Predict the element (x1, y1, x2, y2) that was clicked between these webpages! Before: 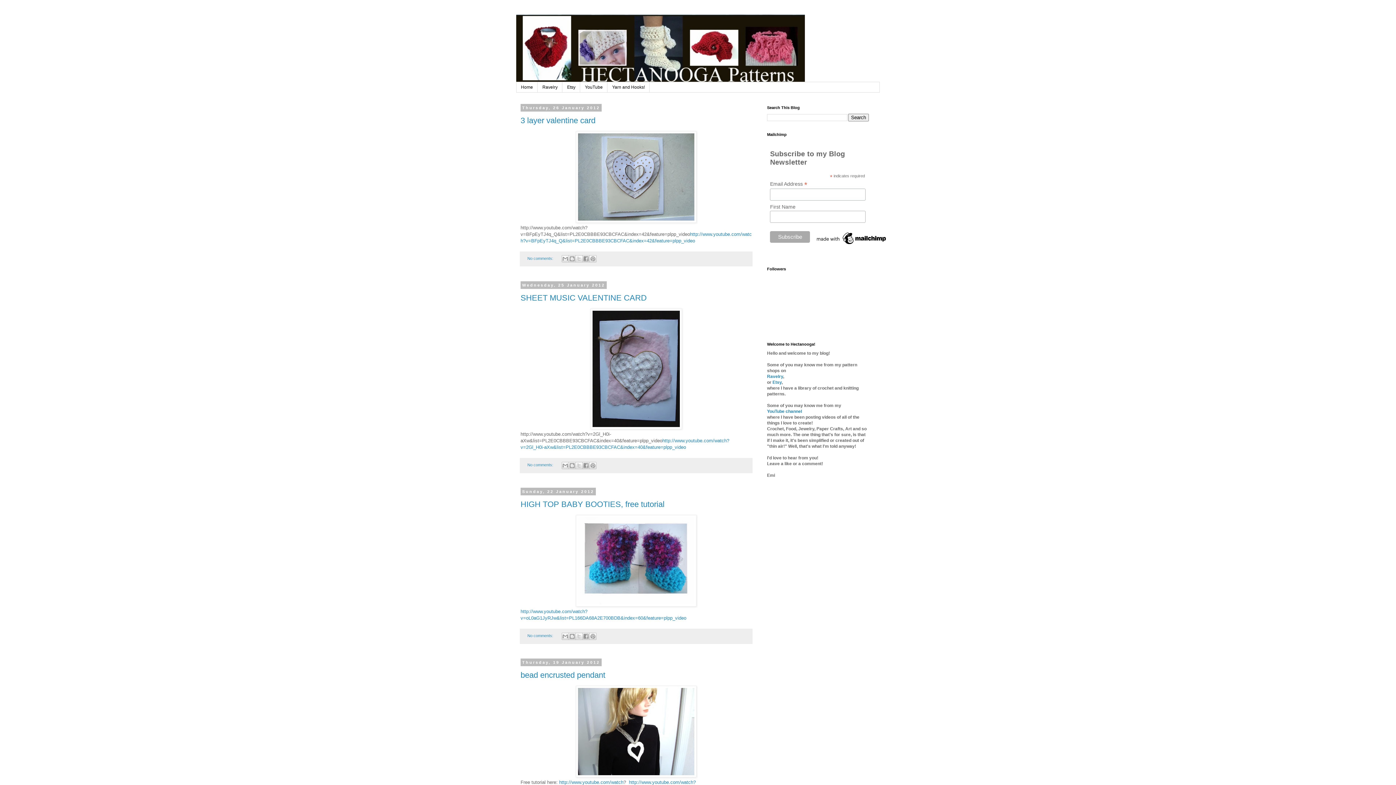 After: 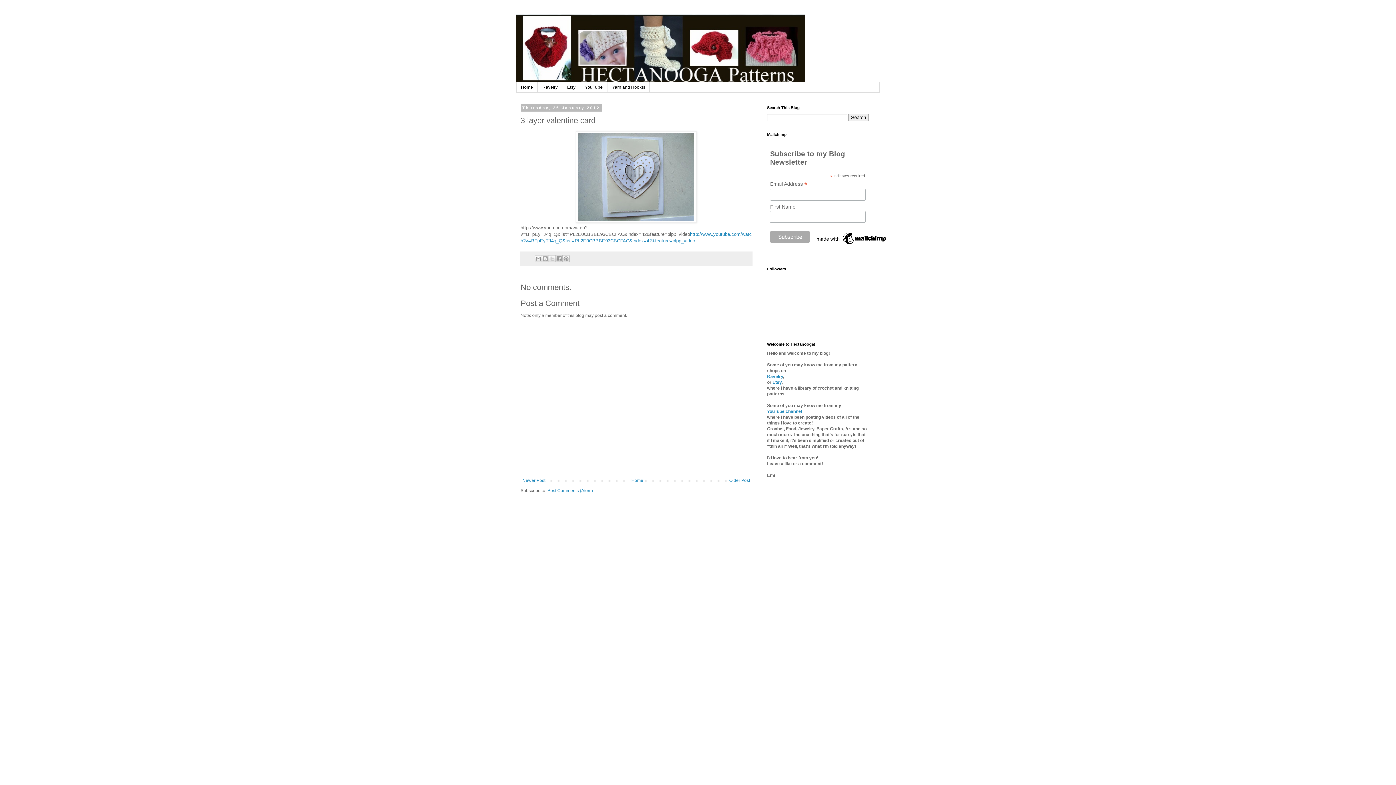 Action: label: 3 layer valentine card bbox: (520, 115, 595, 125)